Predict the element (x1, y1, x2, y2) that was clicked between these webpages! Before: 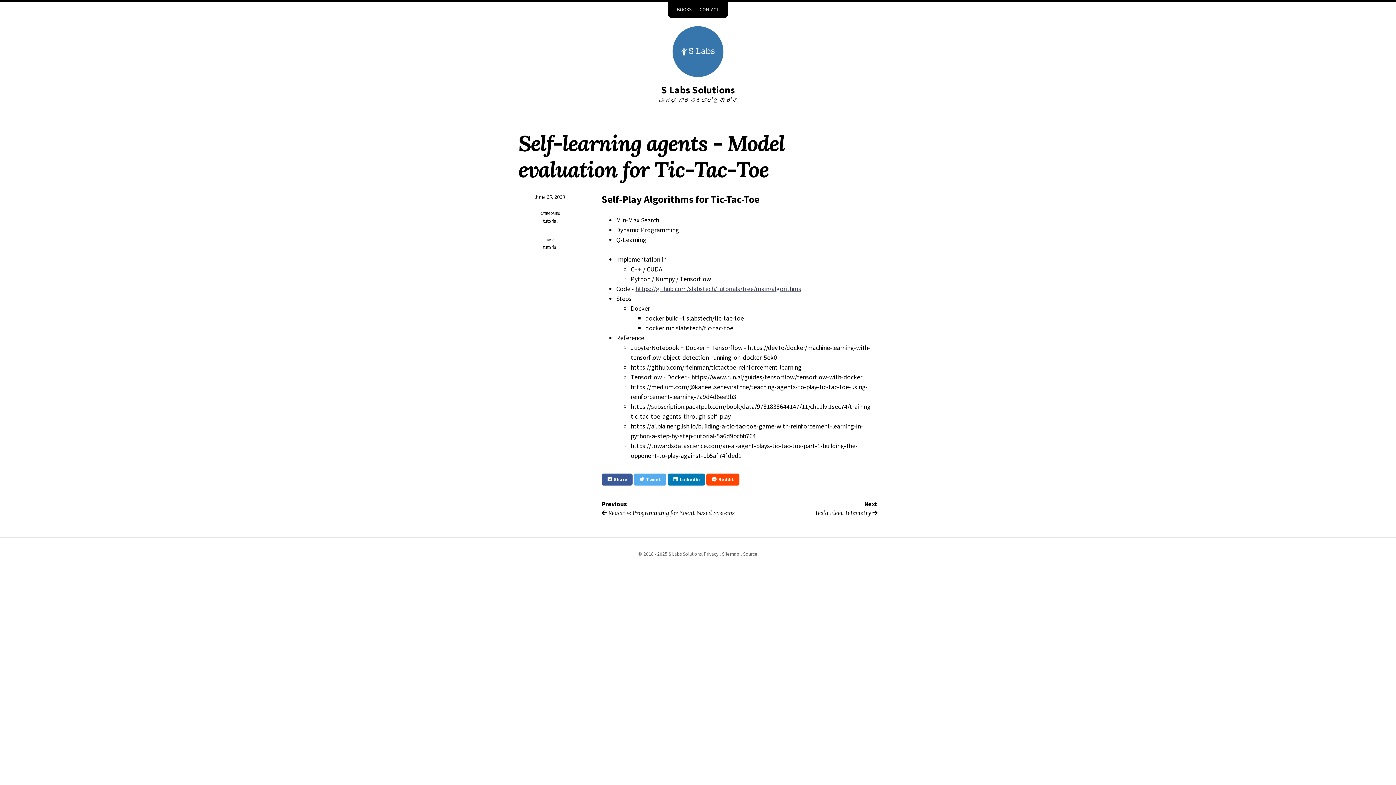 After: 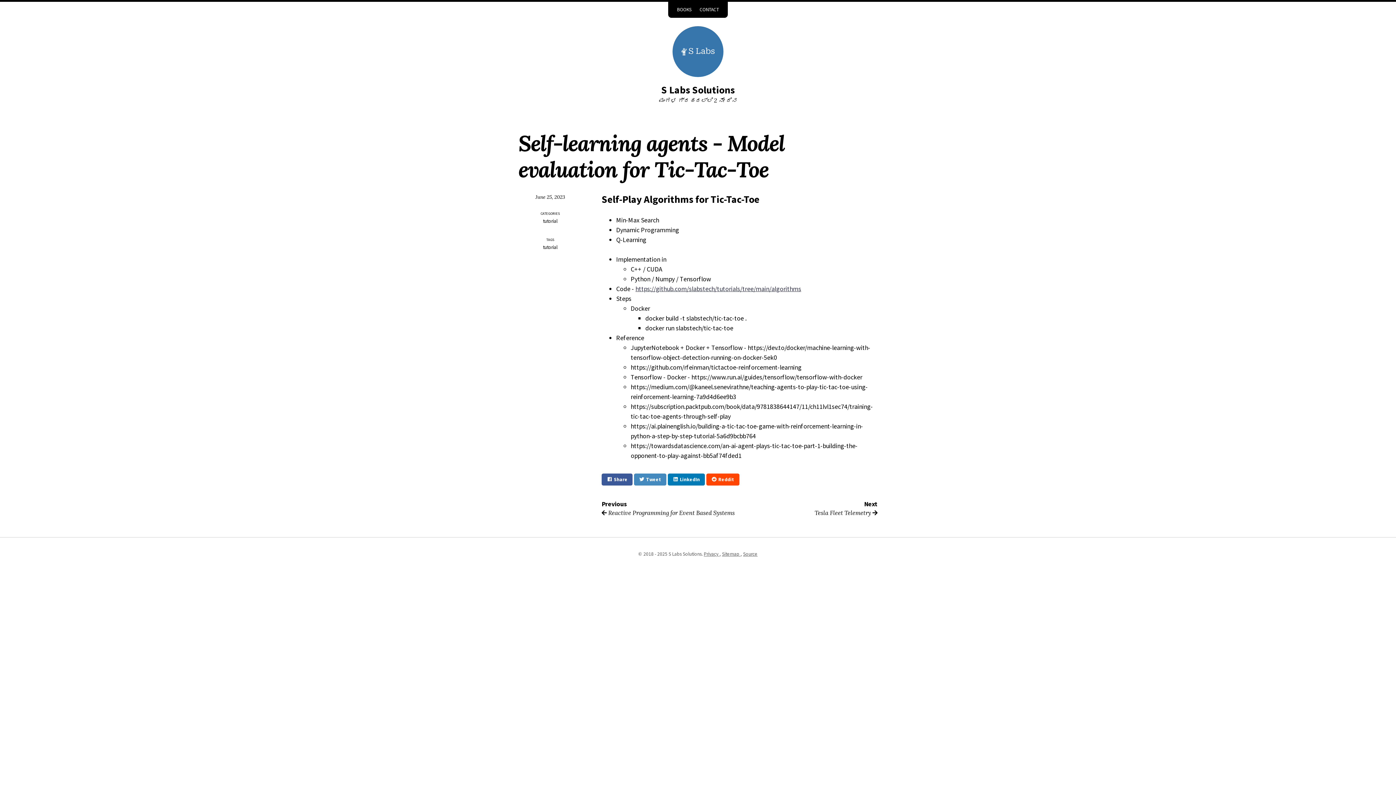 Action: bbox: (634, 473, 666, 485) label:  Tweet